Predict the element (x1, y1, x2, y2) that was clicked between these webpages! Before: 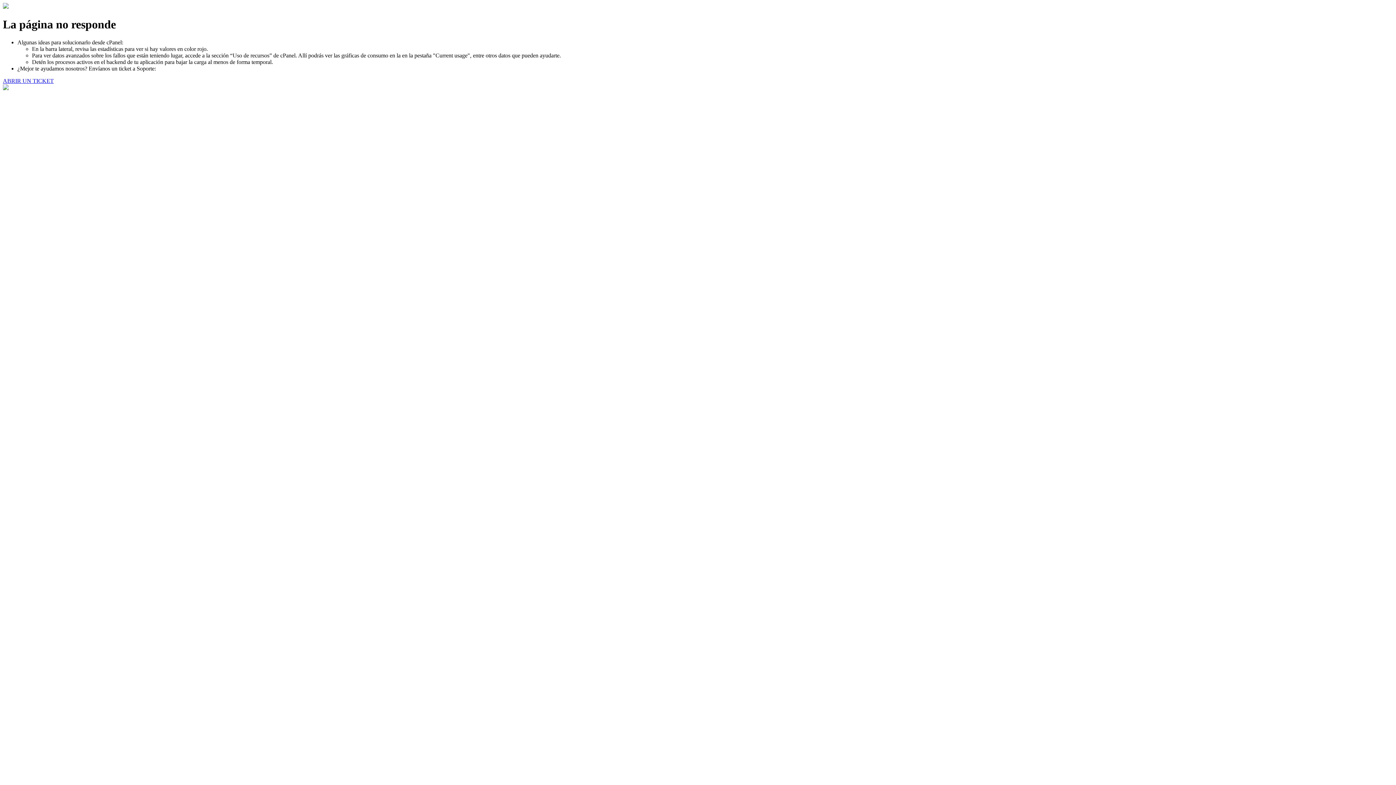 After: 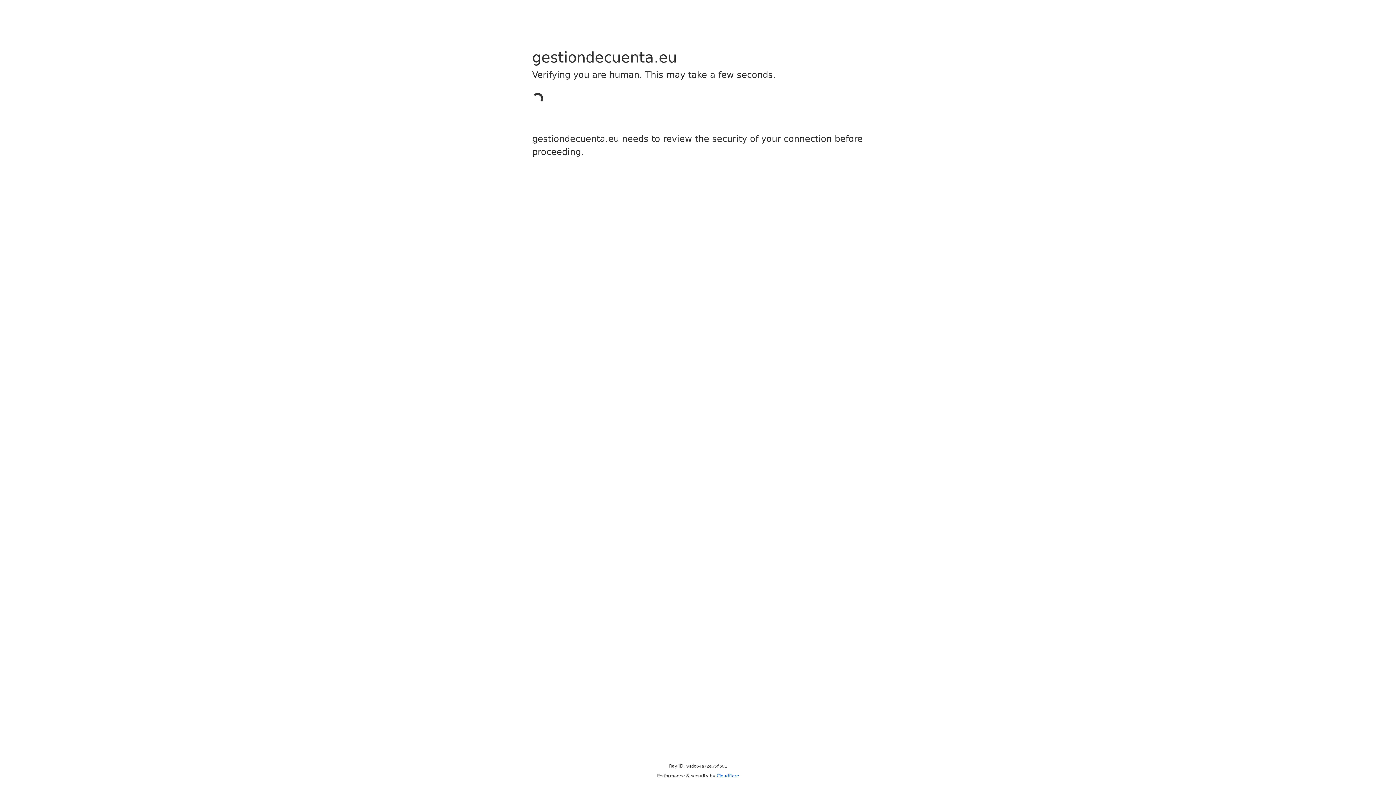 Action: label: ABRIR UN TICKET bbox: (2, 77, 53, 83)